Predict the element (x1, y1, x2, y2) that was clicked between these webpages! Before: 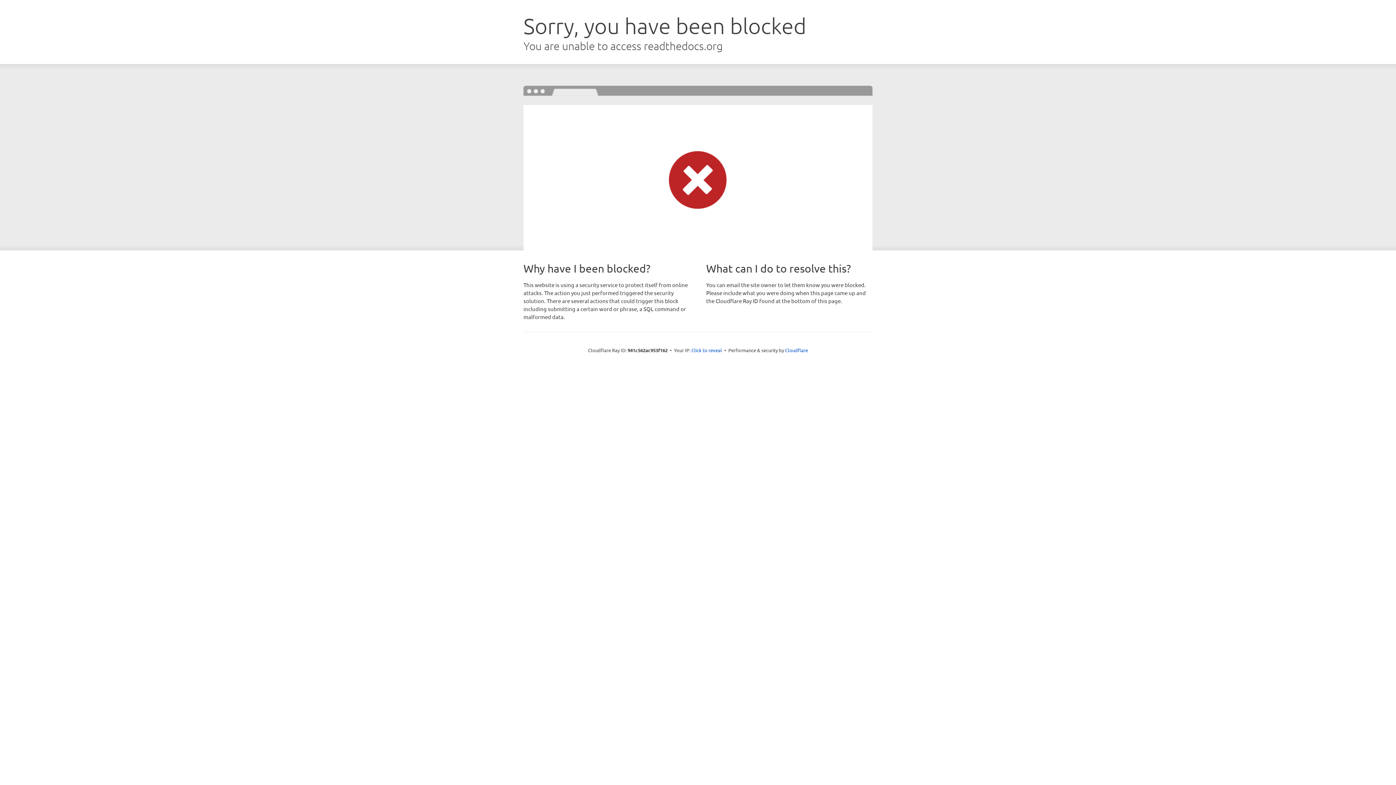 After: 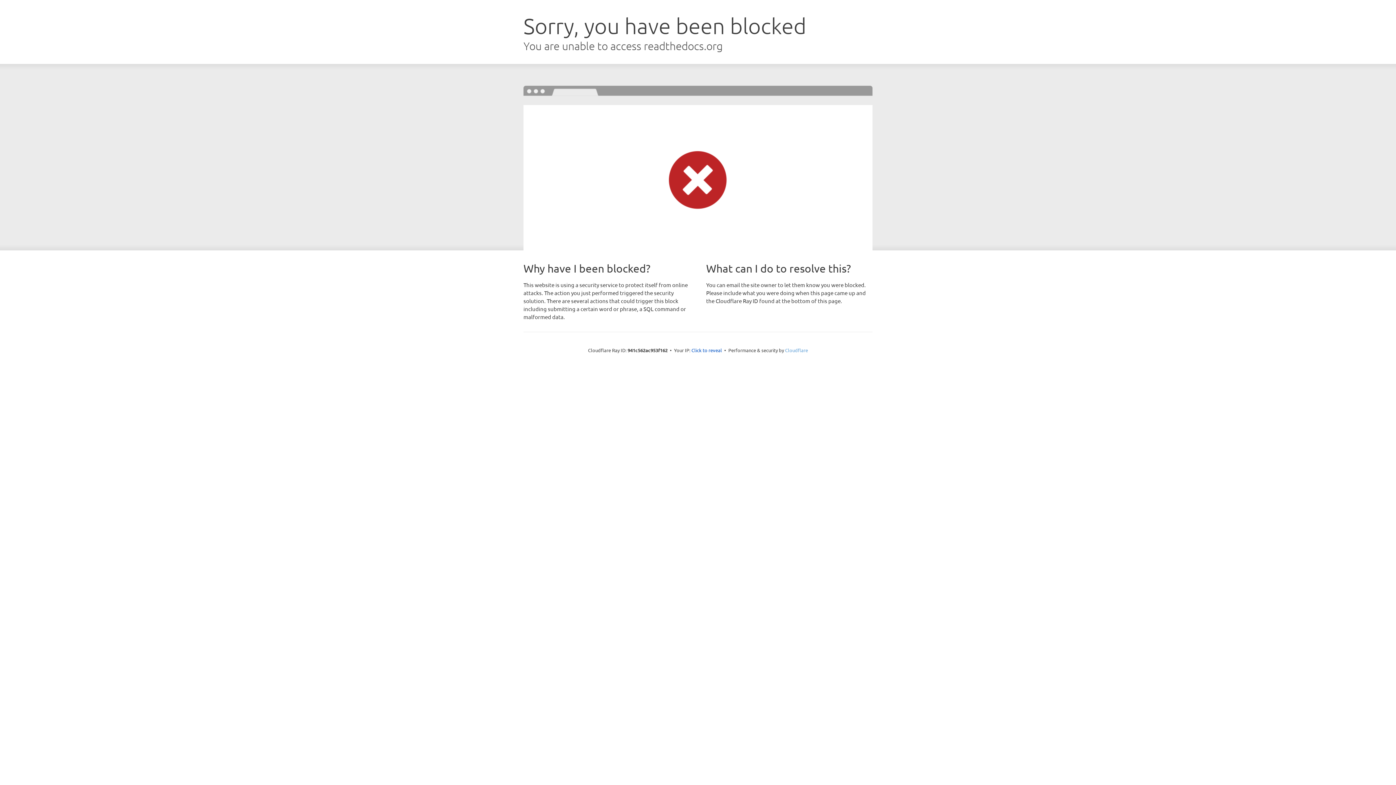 Action: label: Cloudflare bbox: (785, 347, 808, 353)